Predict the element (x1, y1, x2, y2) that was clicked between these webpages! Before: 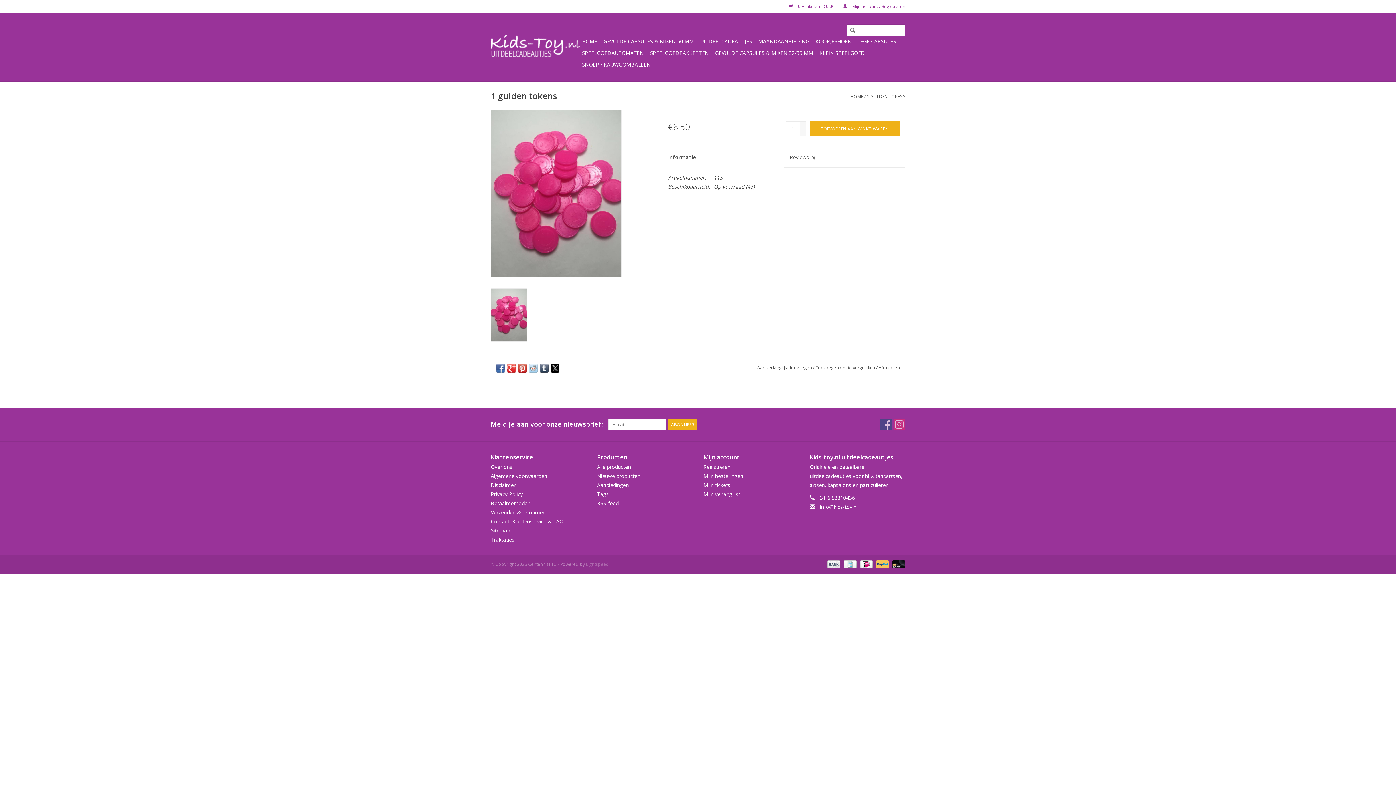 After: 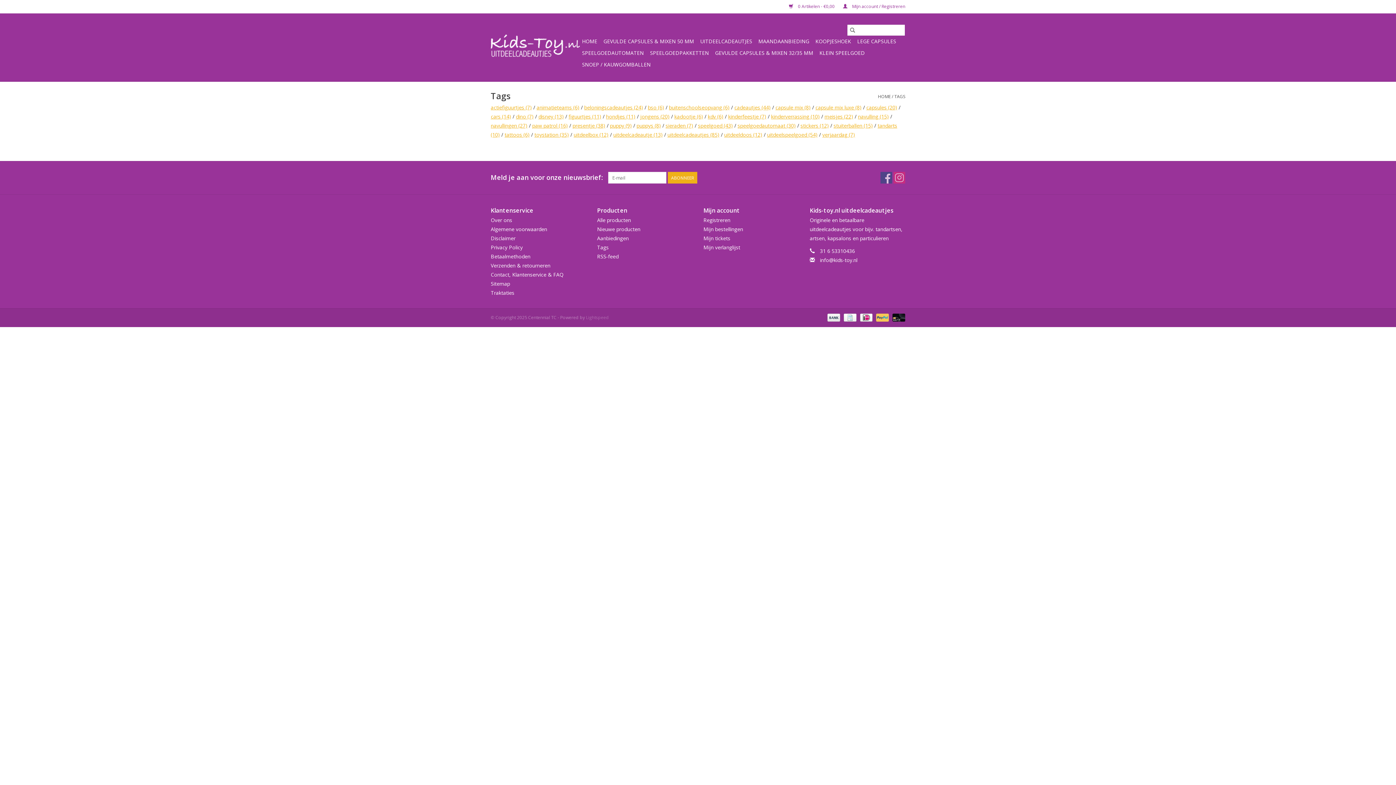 Action: label: Tags bbox: (597, 490, 608, 497)